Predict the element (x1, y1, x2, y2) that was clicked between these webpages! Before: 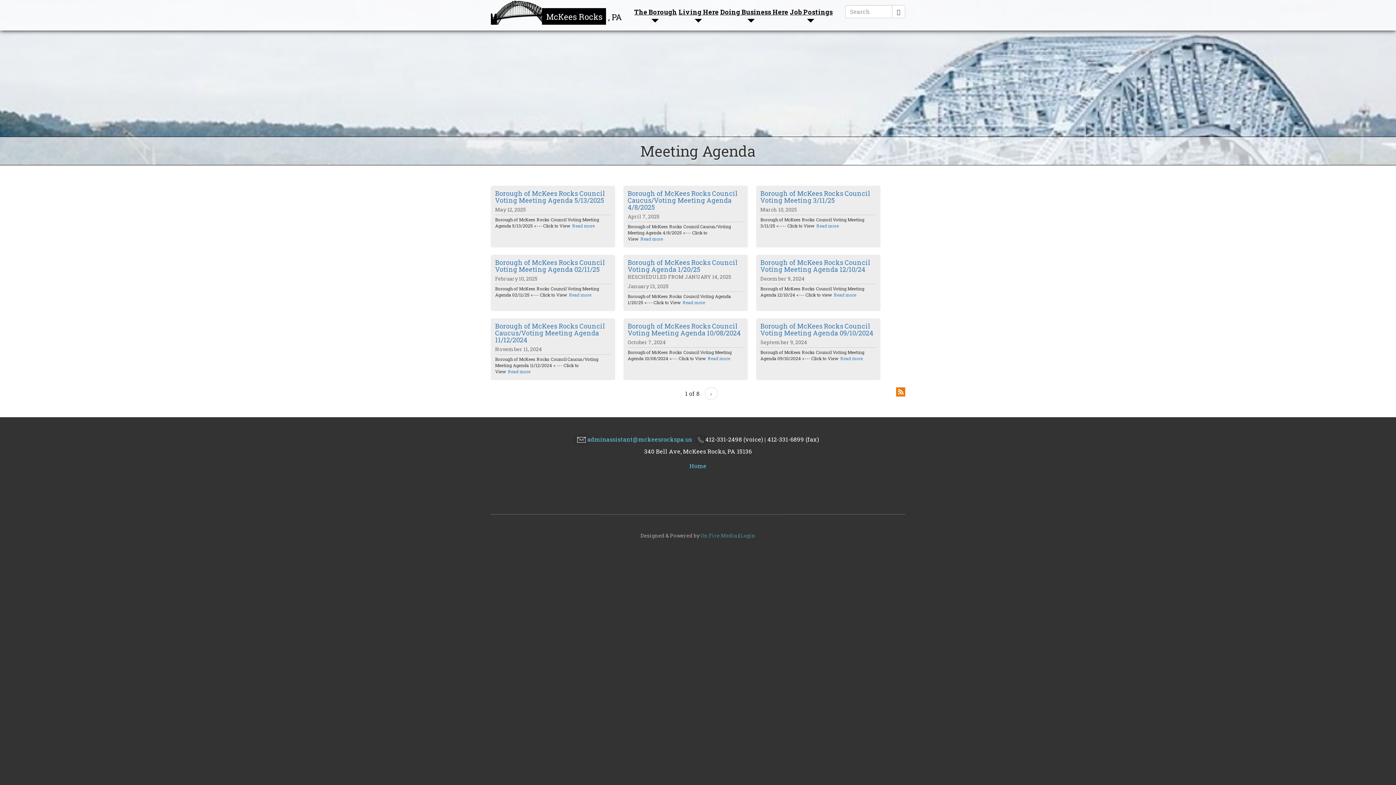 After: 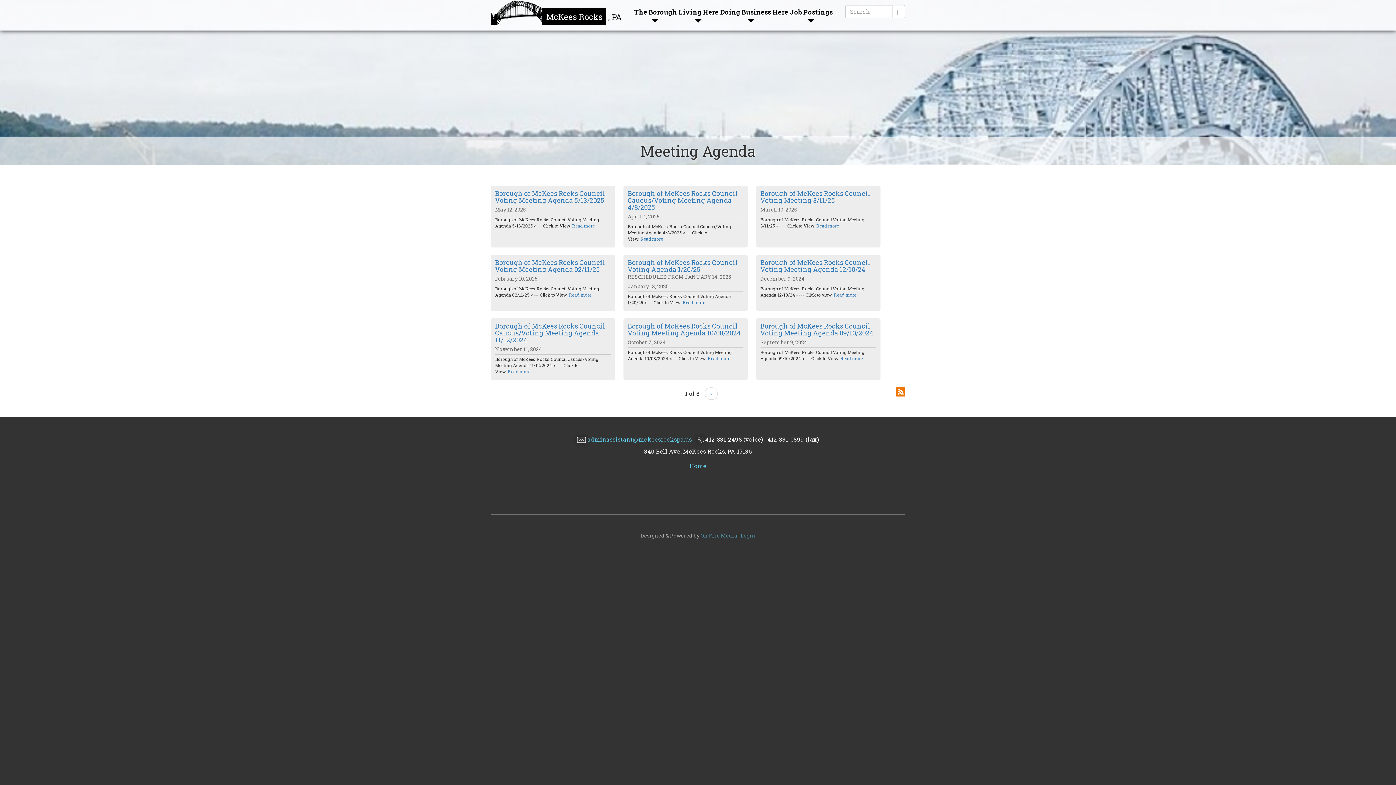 Action: bbox: (700, 532, 737, 539) label: On Fire Media